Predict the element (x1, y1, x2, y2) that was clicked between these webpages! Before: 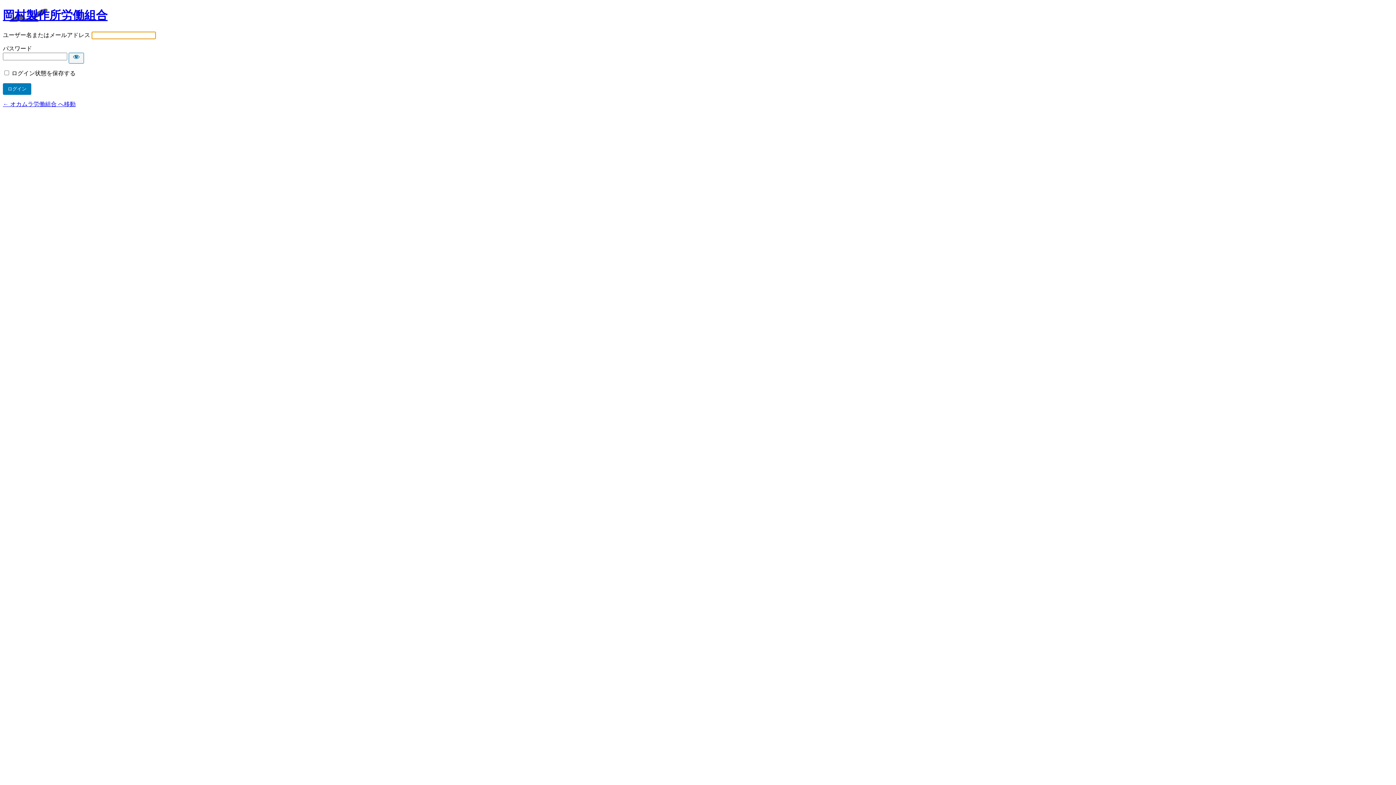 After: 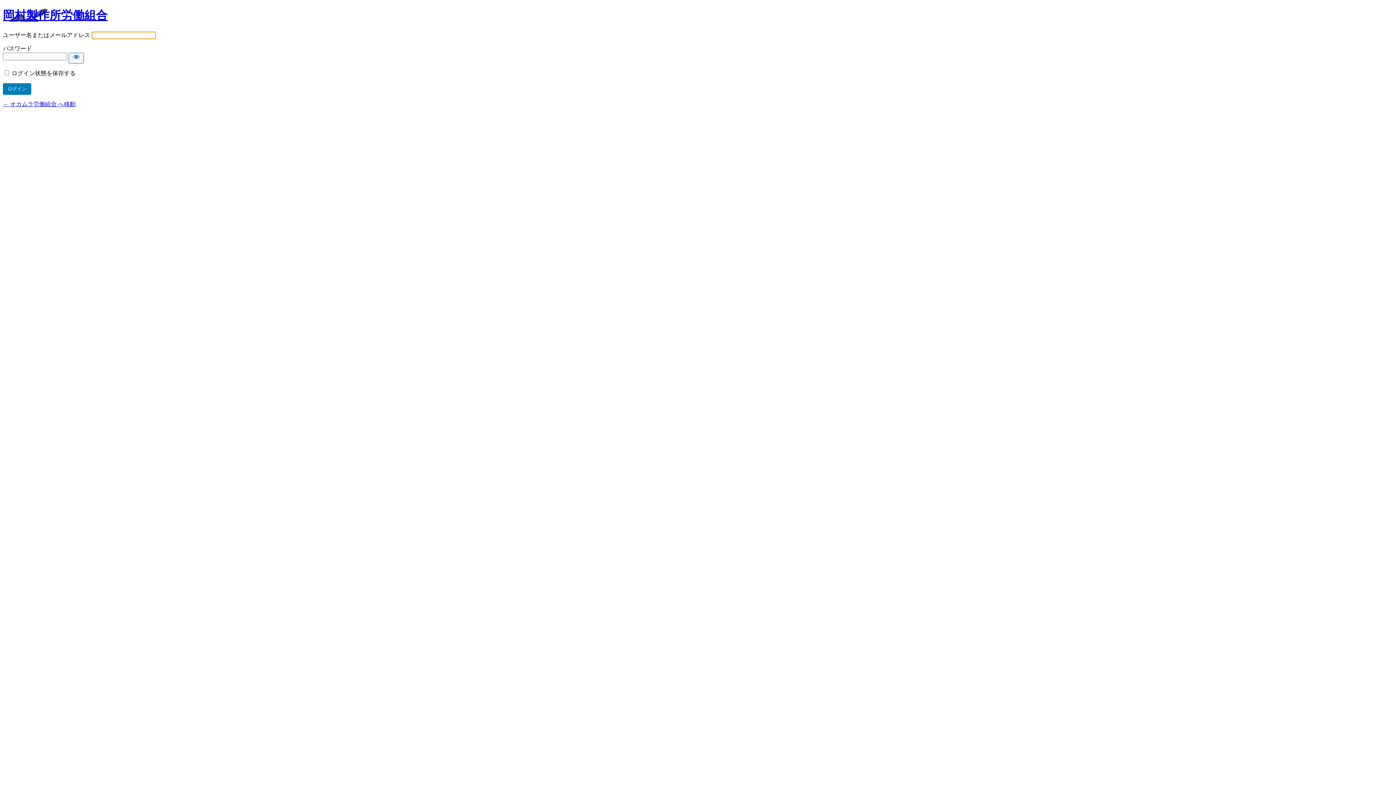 Action: label: ← オカムラ労働組合 へ移動 bbox: (2, 101, 75, 107)